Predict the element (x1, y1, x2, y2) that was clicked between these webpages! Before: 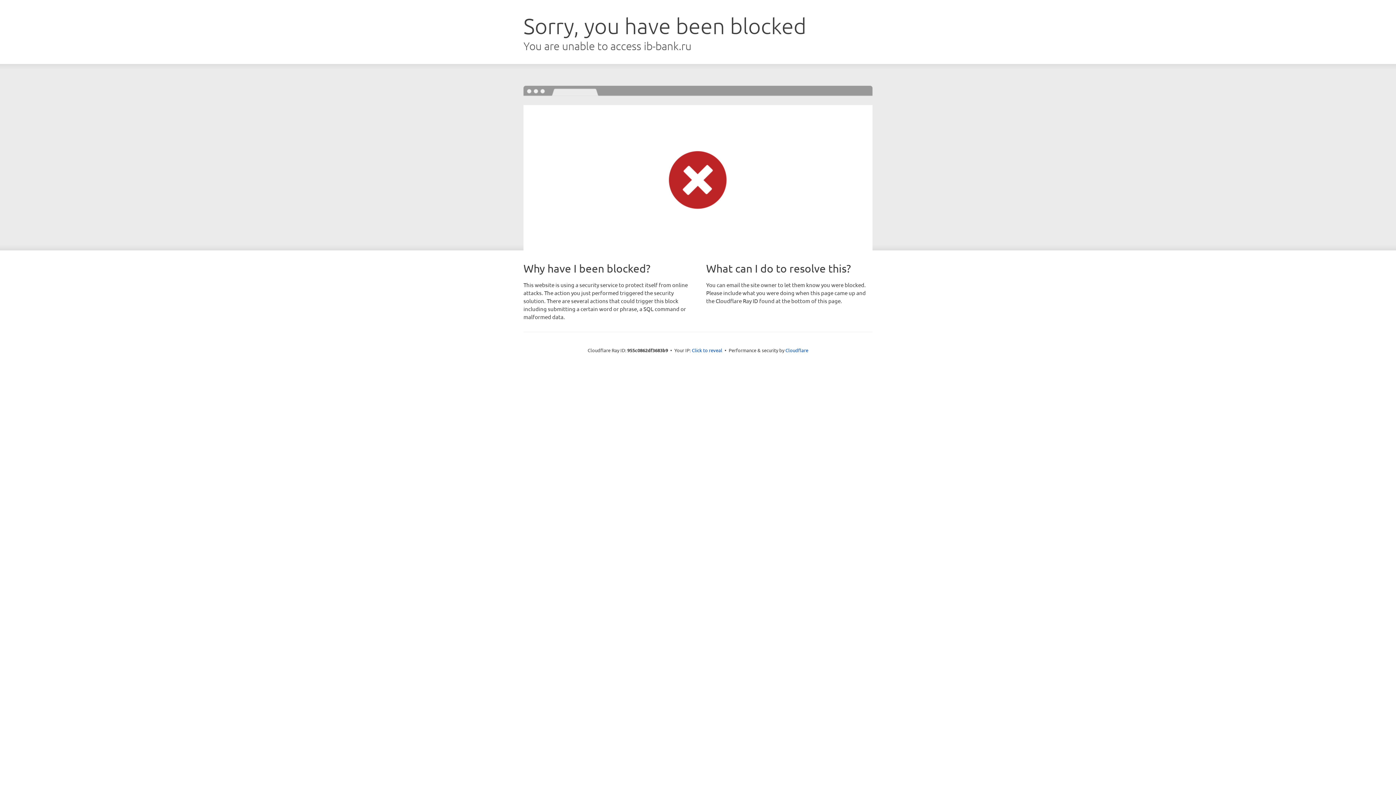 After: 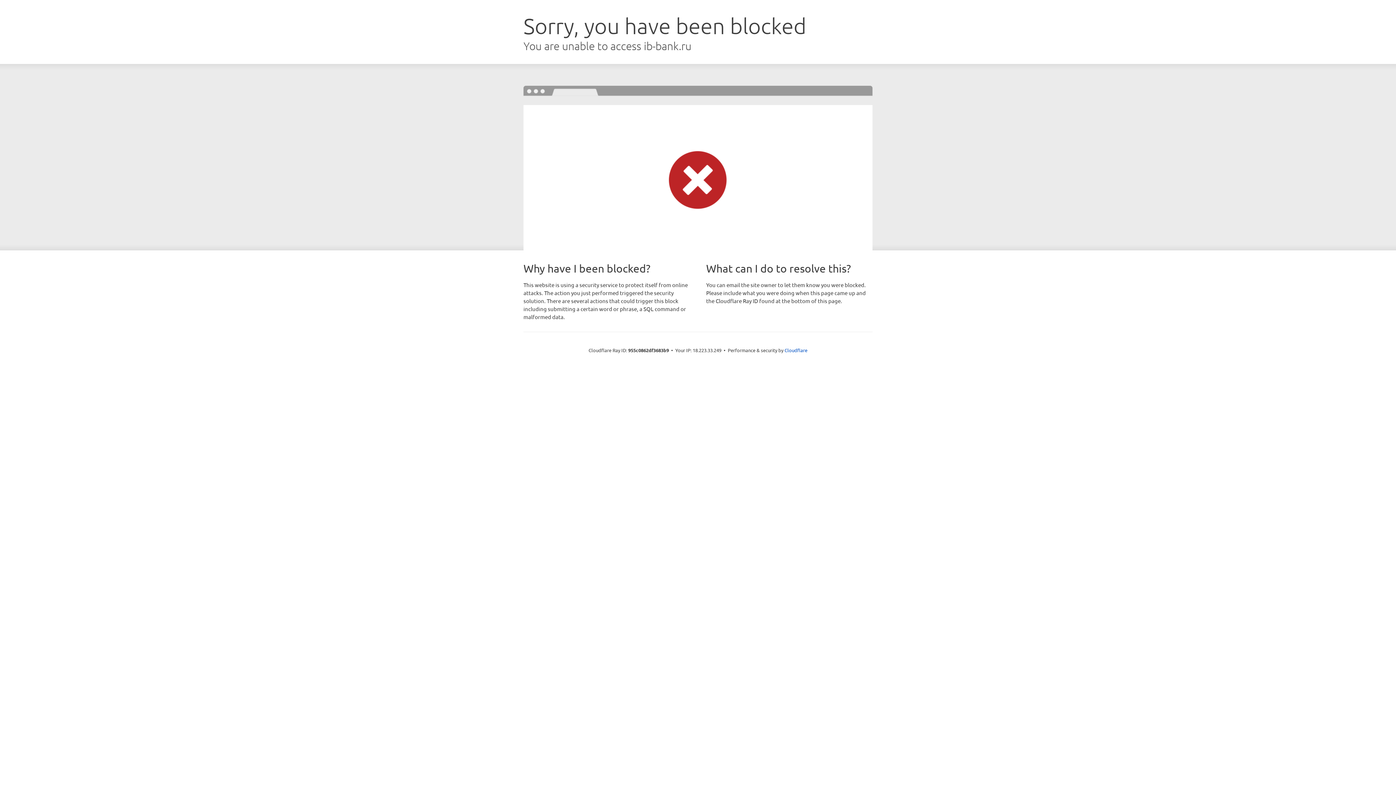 Action: bbox: (692, 346, 722, 353) label: Click to reveal